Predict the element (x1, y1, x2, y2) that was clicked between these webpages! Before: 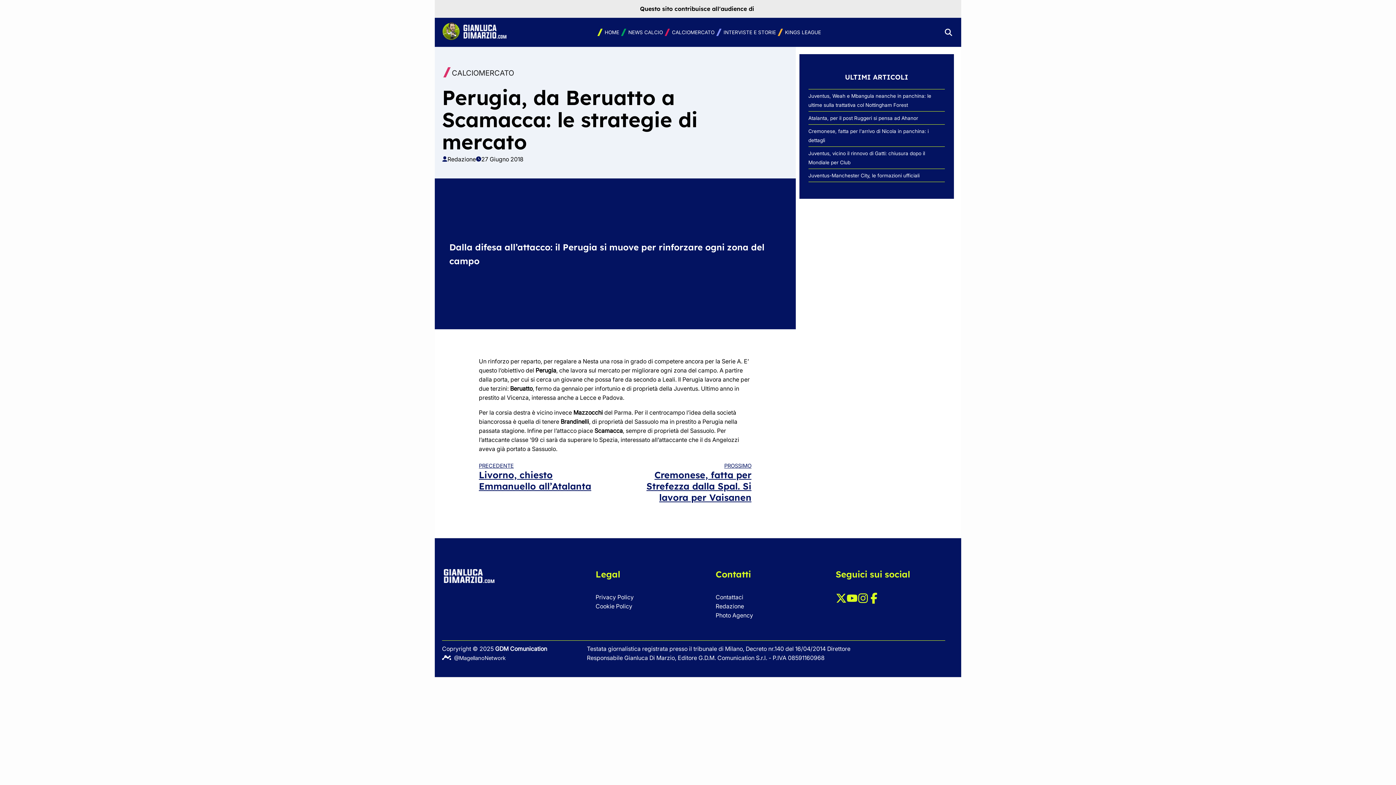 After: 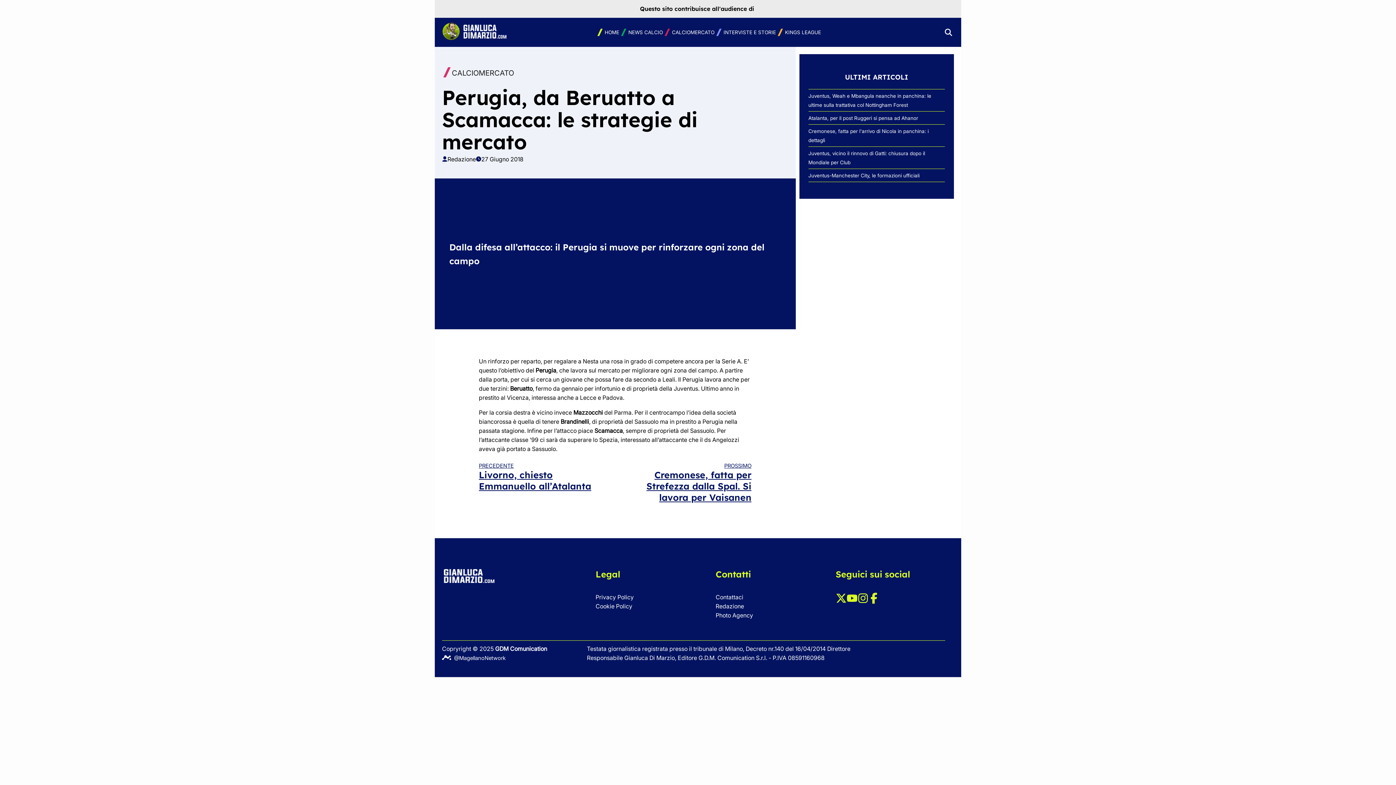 Action: label: Photo Agency bbox: (715, 611, 753, 619)